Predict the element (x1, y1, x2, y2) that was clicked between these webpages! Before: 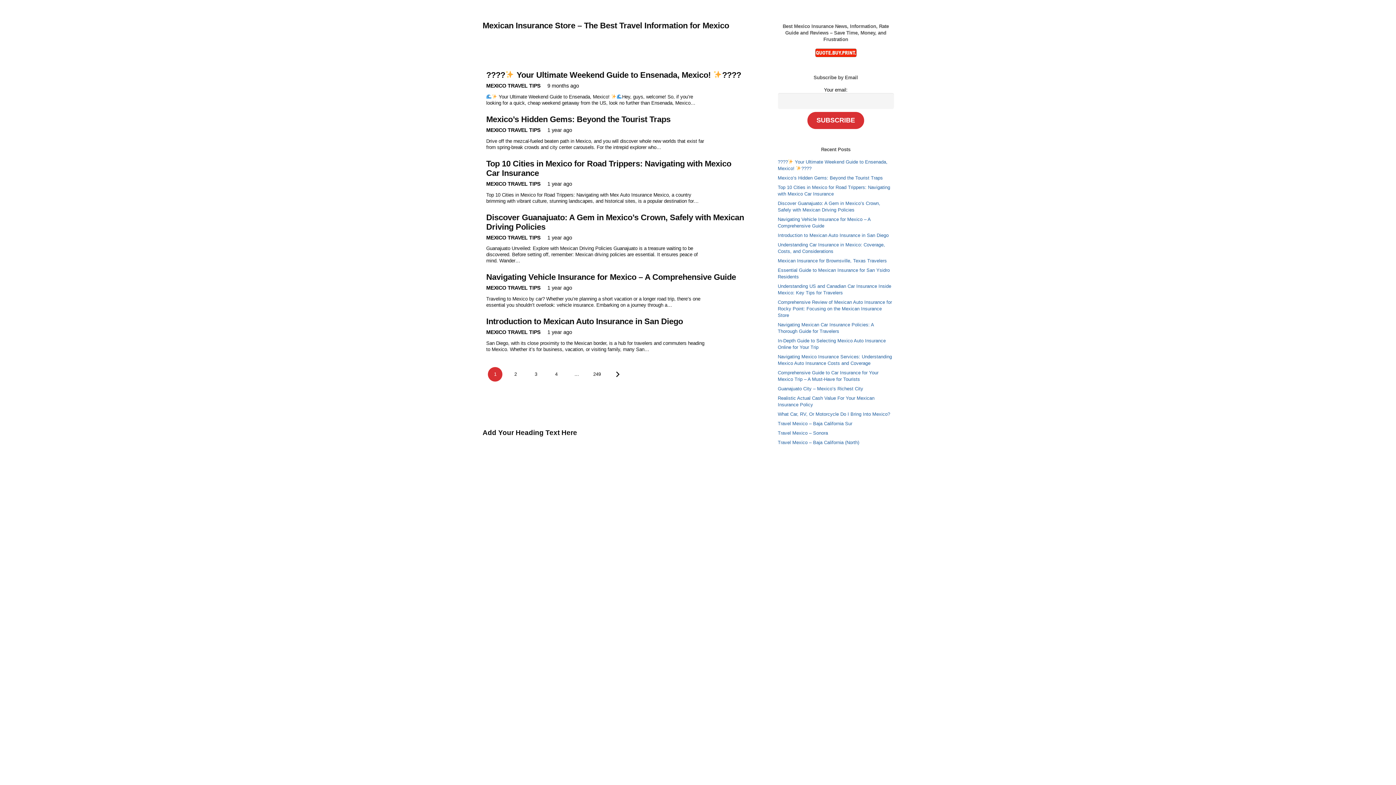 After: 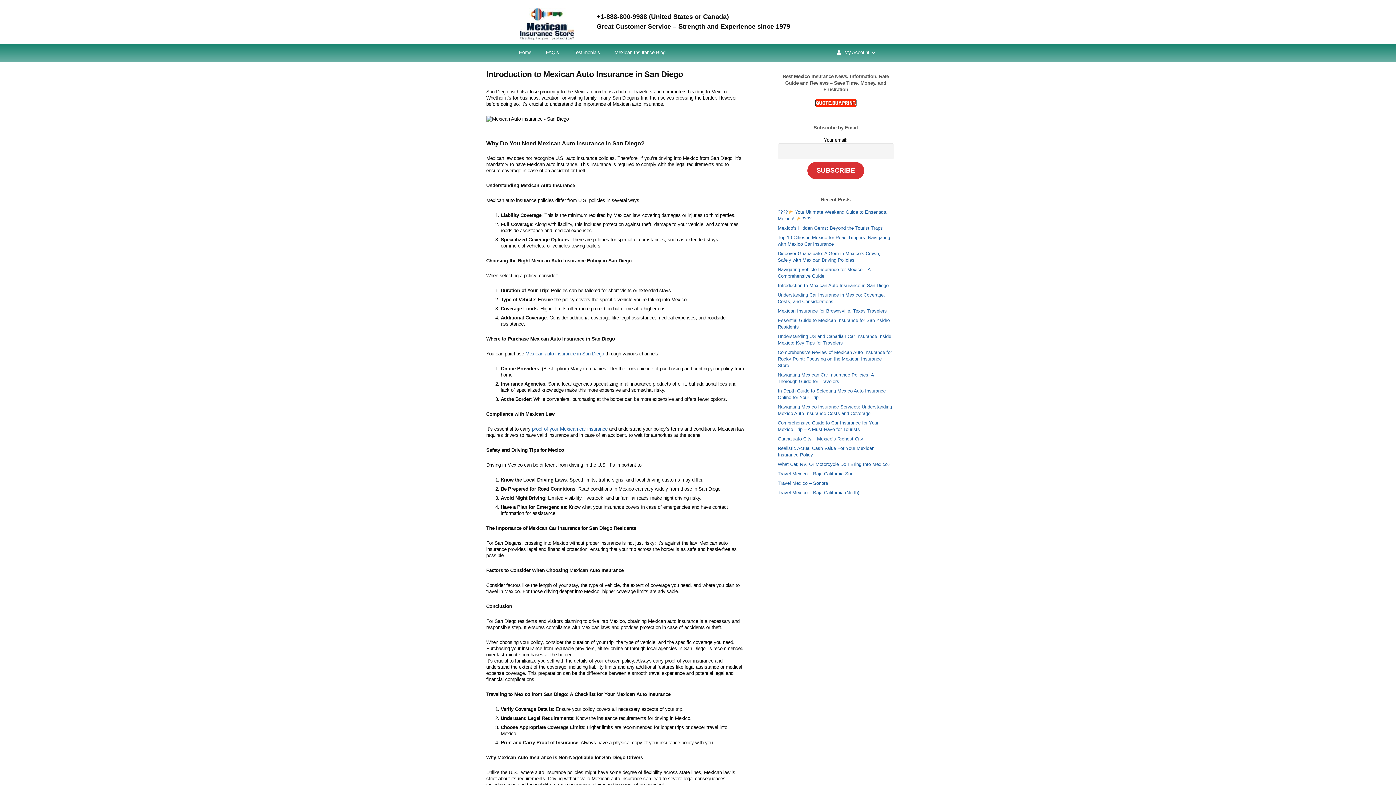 Action: bbox: (486, 317, 683, 326) label: Introduction to Mexican Auto Insurance in San Diego